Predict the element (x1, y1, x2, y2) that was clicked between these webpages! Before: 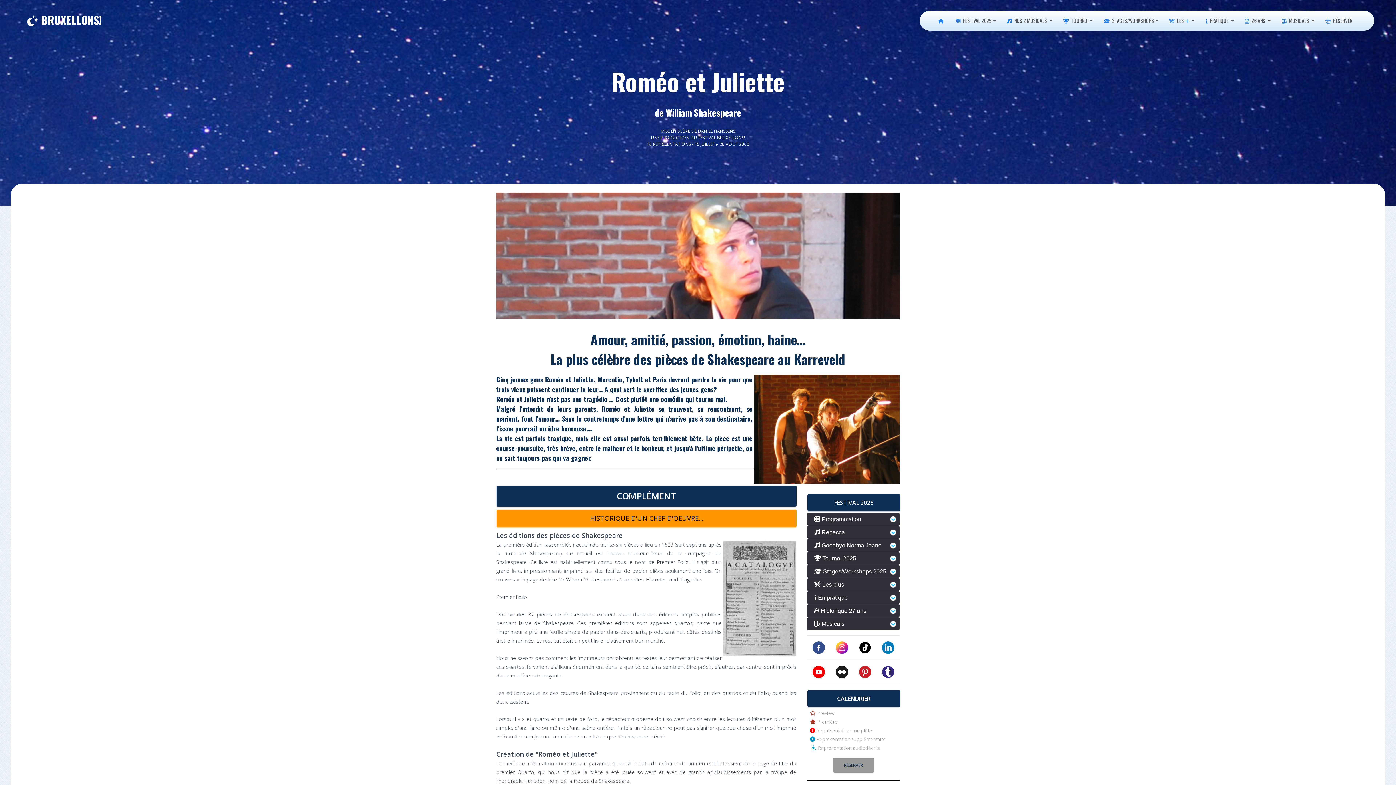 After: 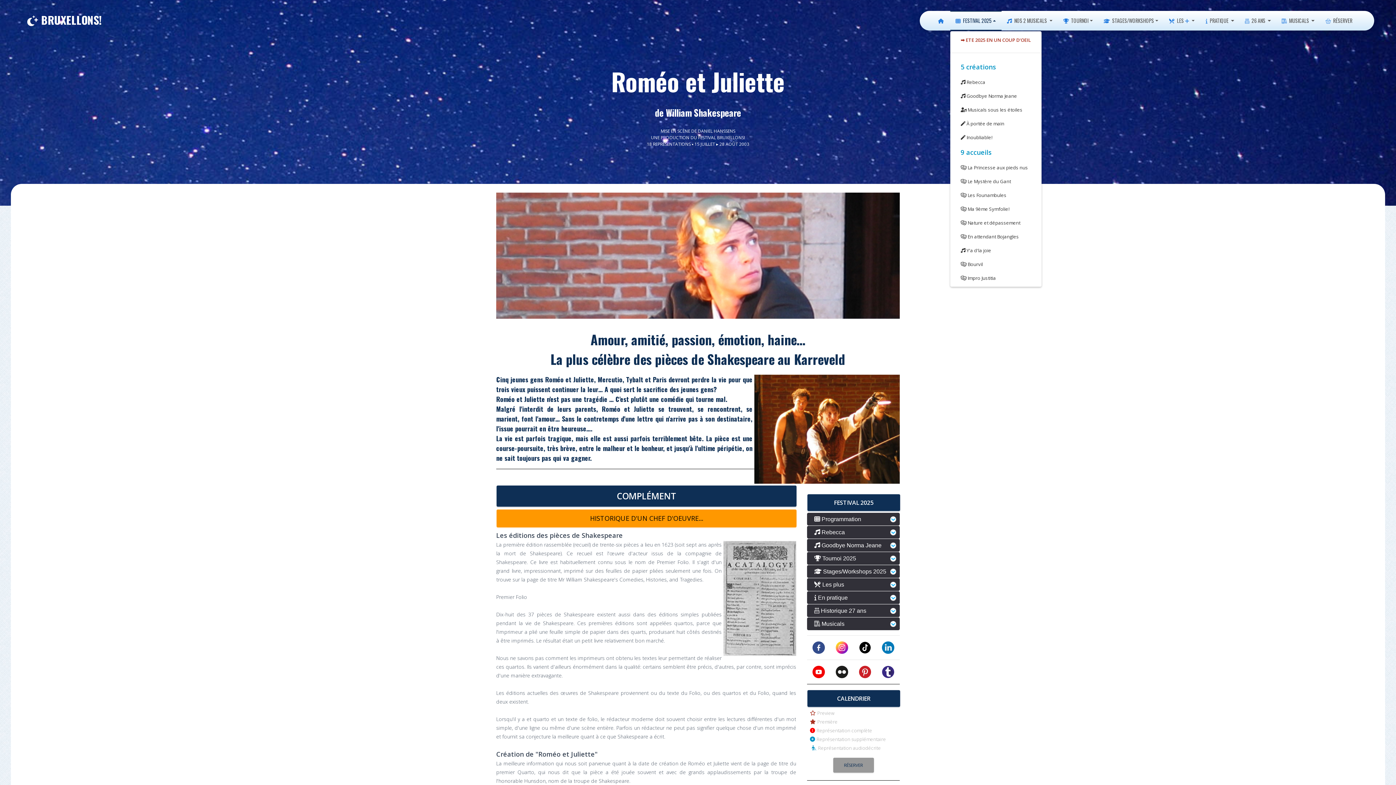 Action: bbox: (950, 10, 1001, 30) label:  FESTIVAL 2025